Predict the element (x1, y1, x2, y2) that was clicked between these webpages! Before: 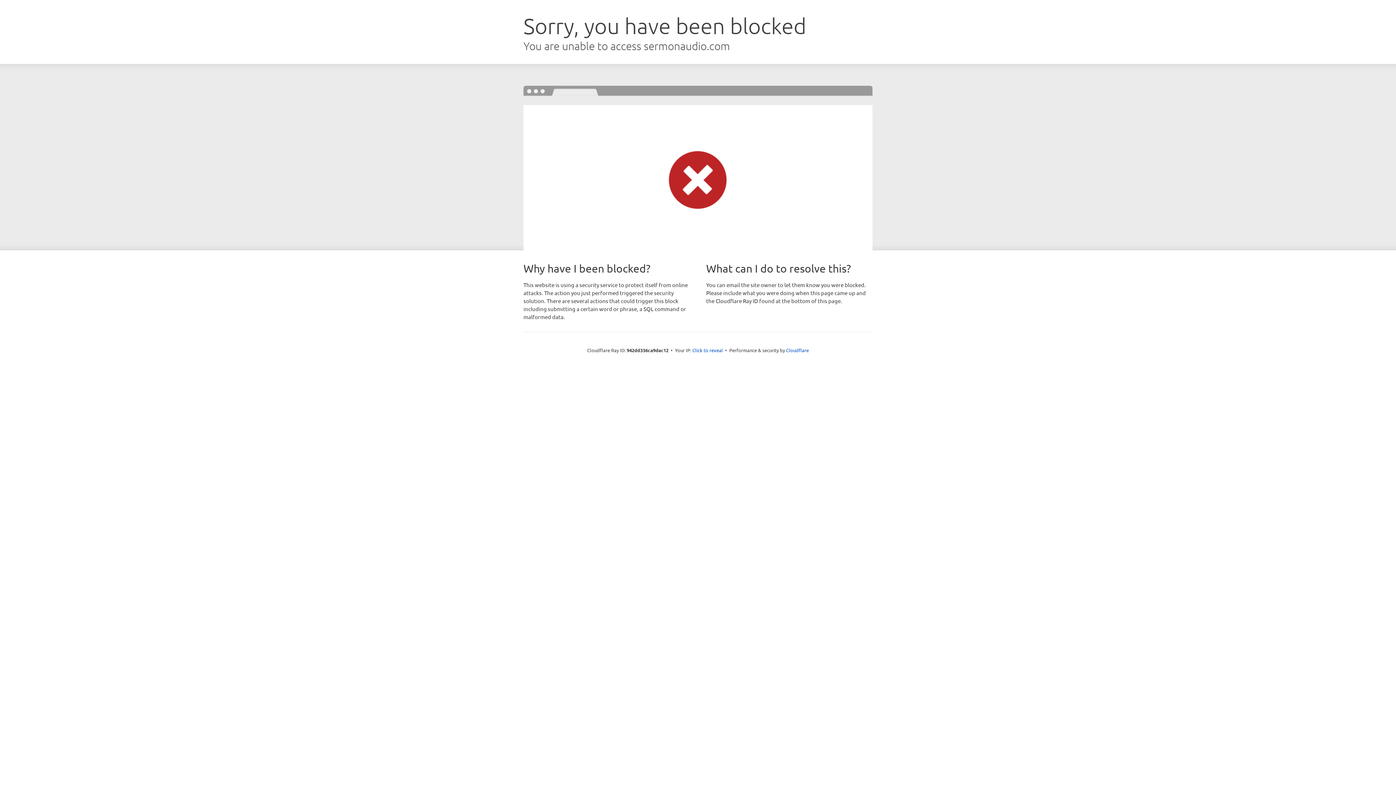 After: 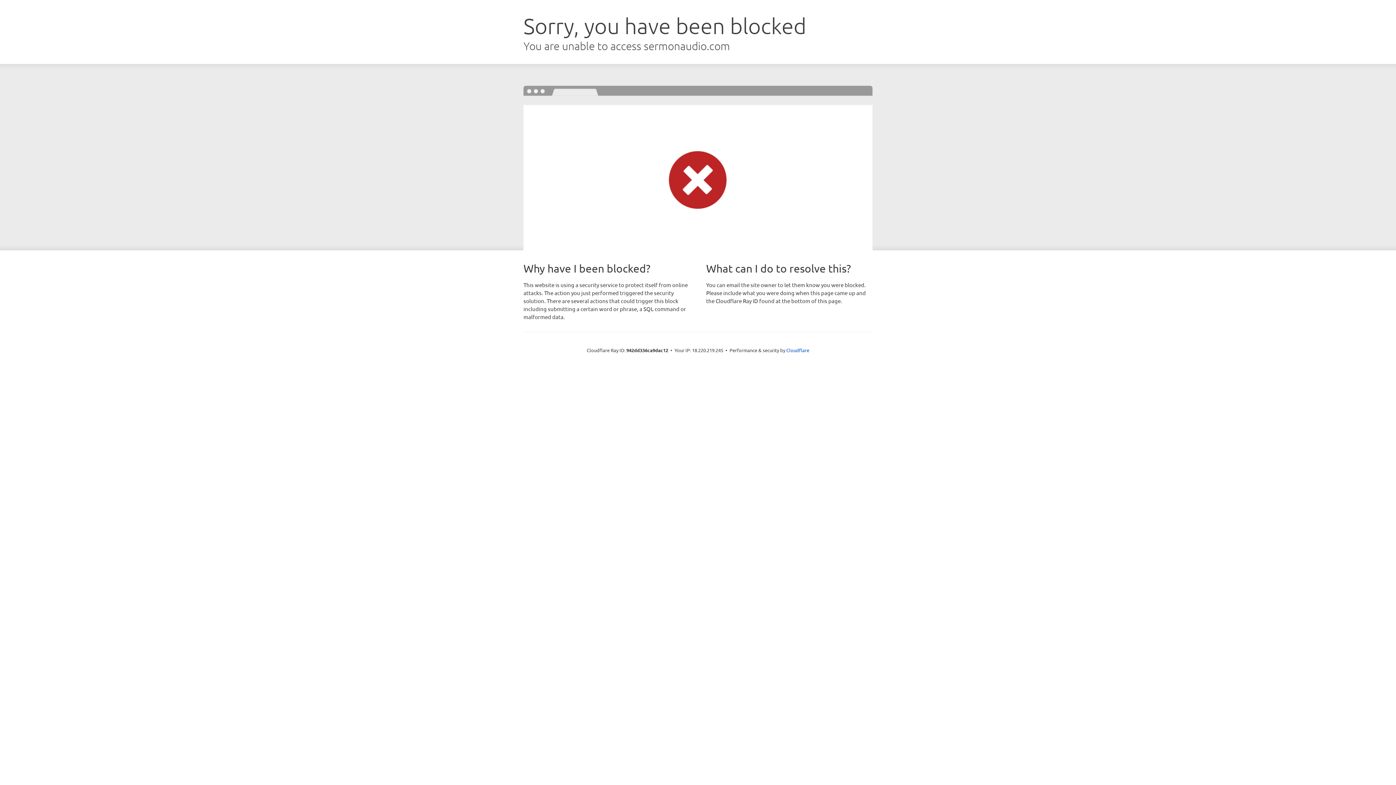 Action: bbox: (692, 346, 723, 353) label: Click to reveal